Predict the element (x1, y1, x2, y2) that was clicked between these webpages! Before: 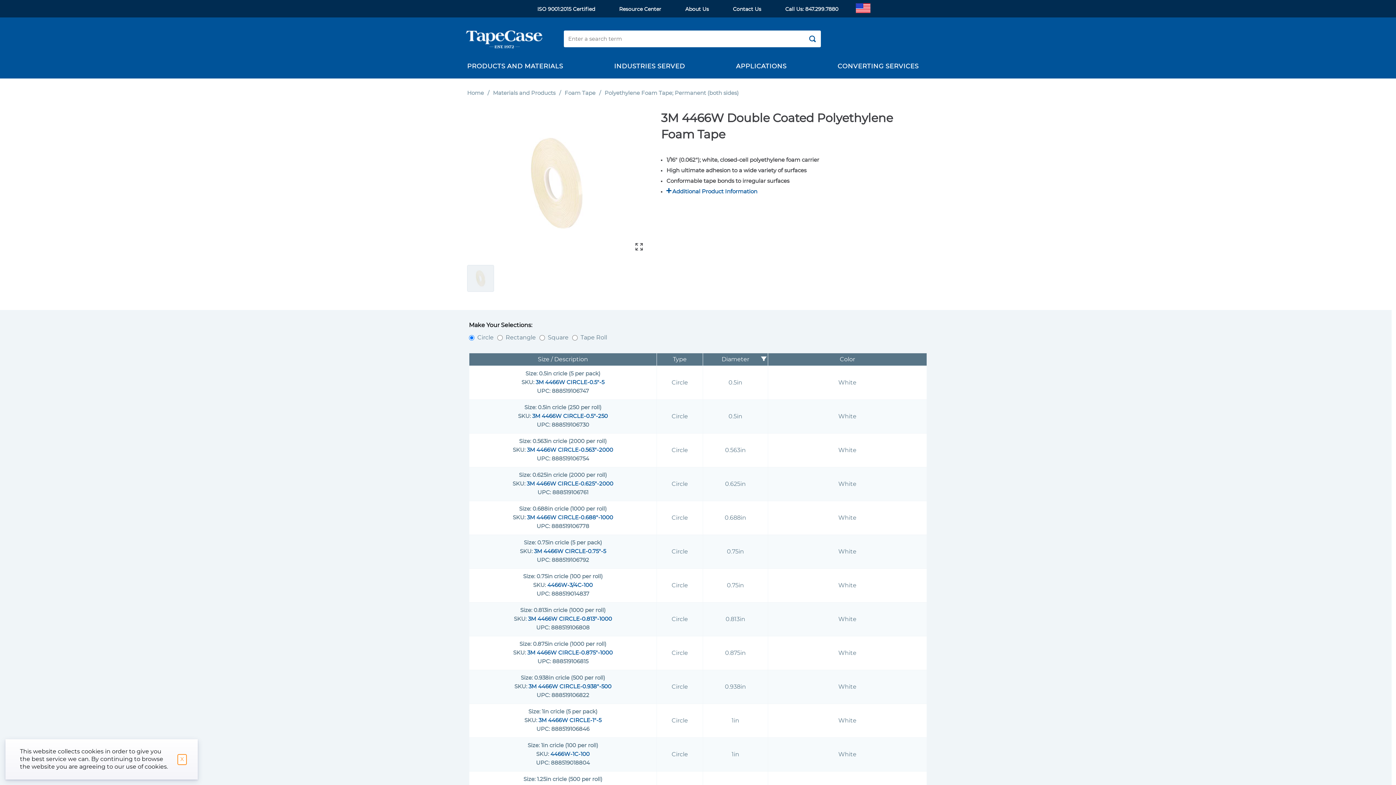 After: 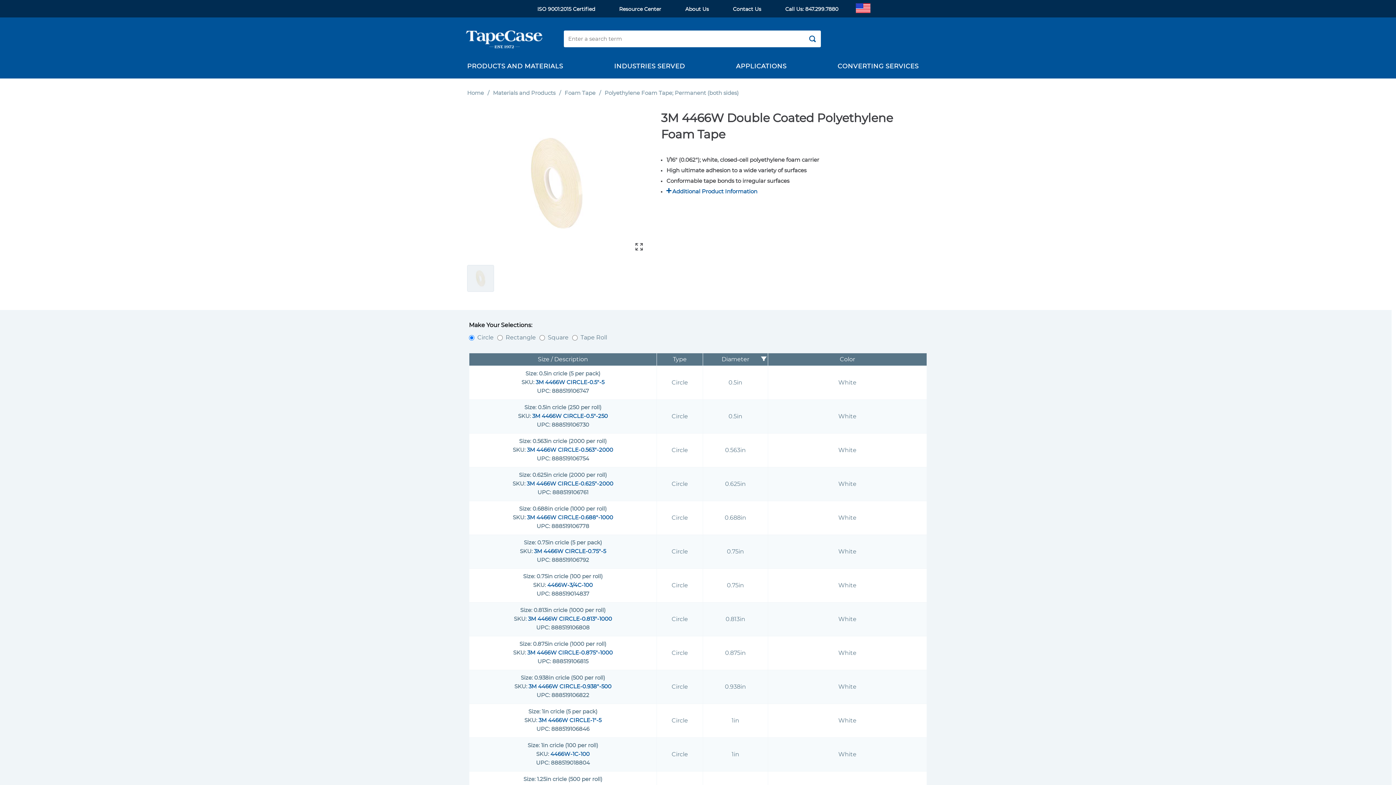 Action: label: X bbox: (177, 754, 186, 765)